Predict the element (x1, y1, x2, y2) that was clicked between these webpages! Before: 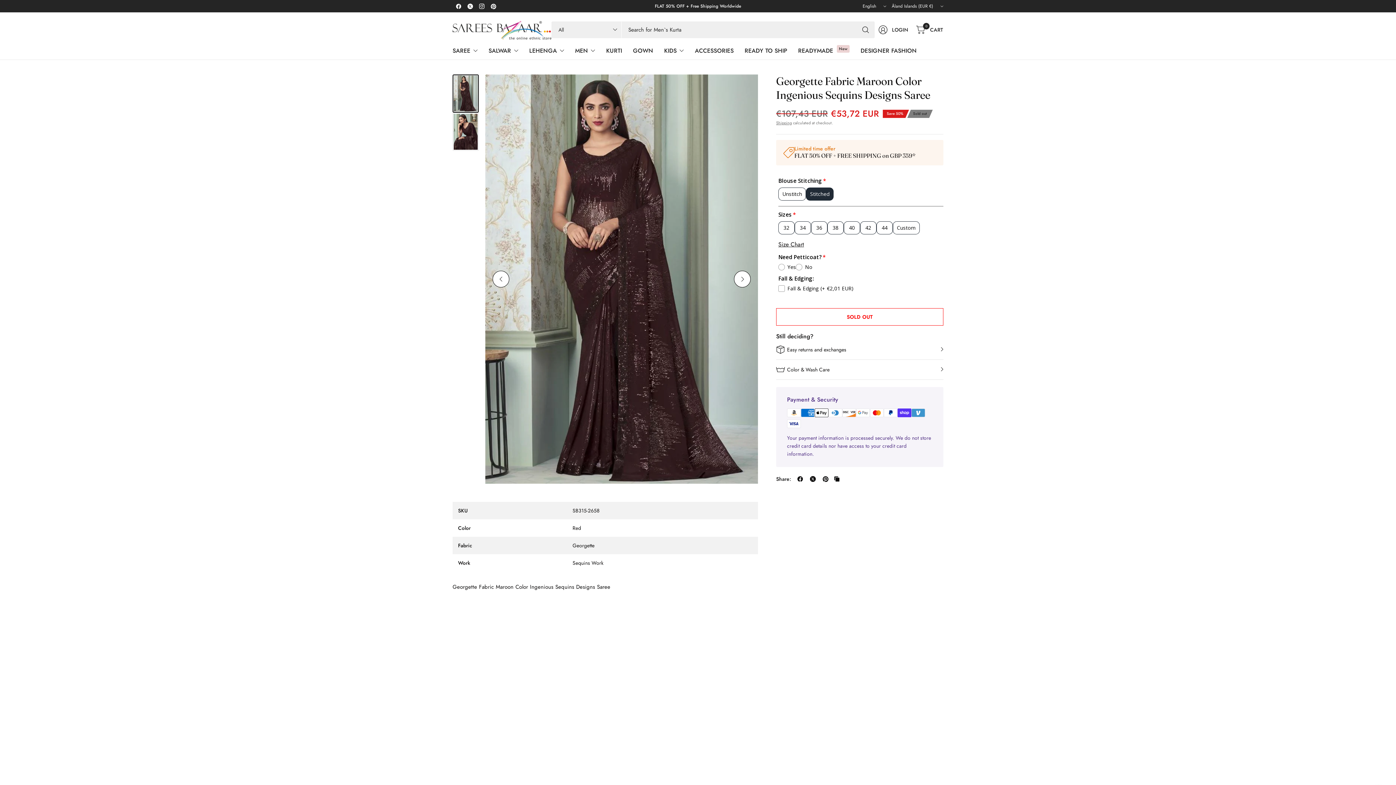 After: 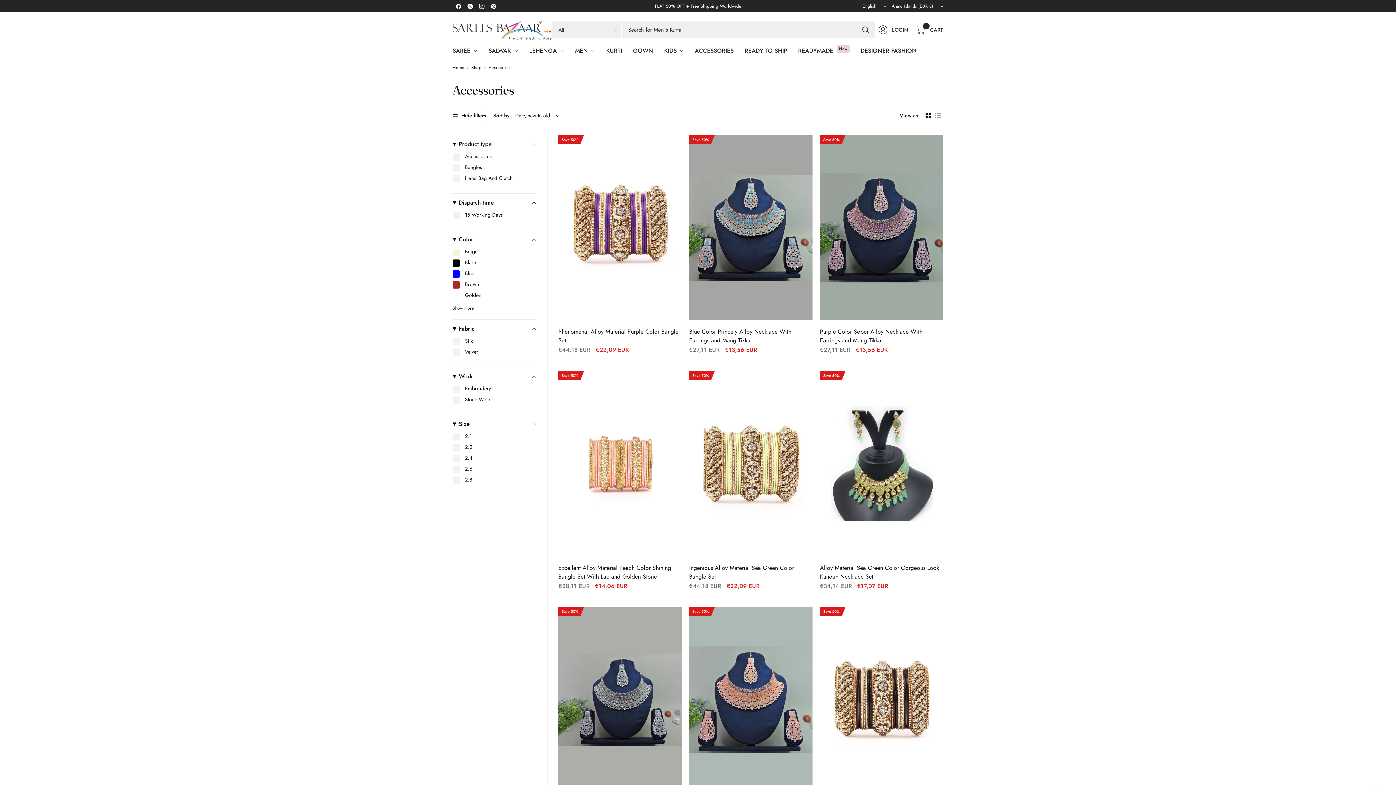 Action: bbox: (695, 42, 733, 58) label: ACCESSORIES